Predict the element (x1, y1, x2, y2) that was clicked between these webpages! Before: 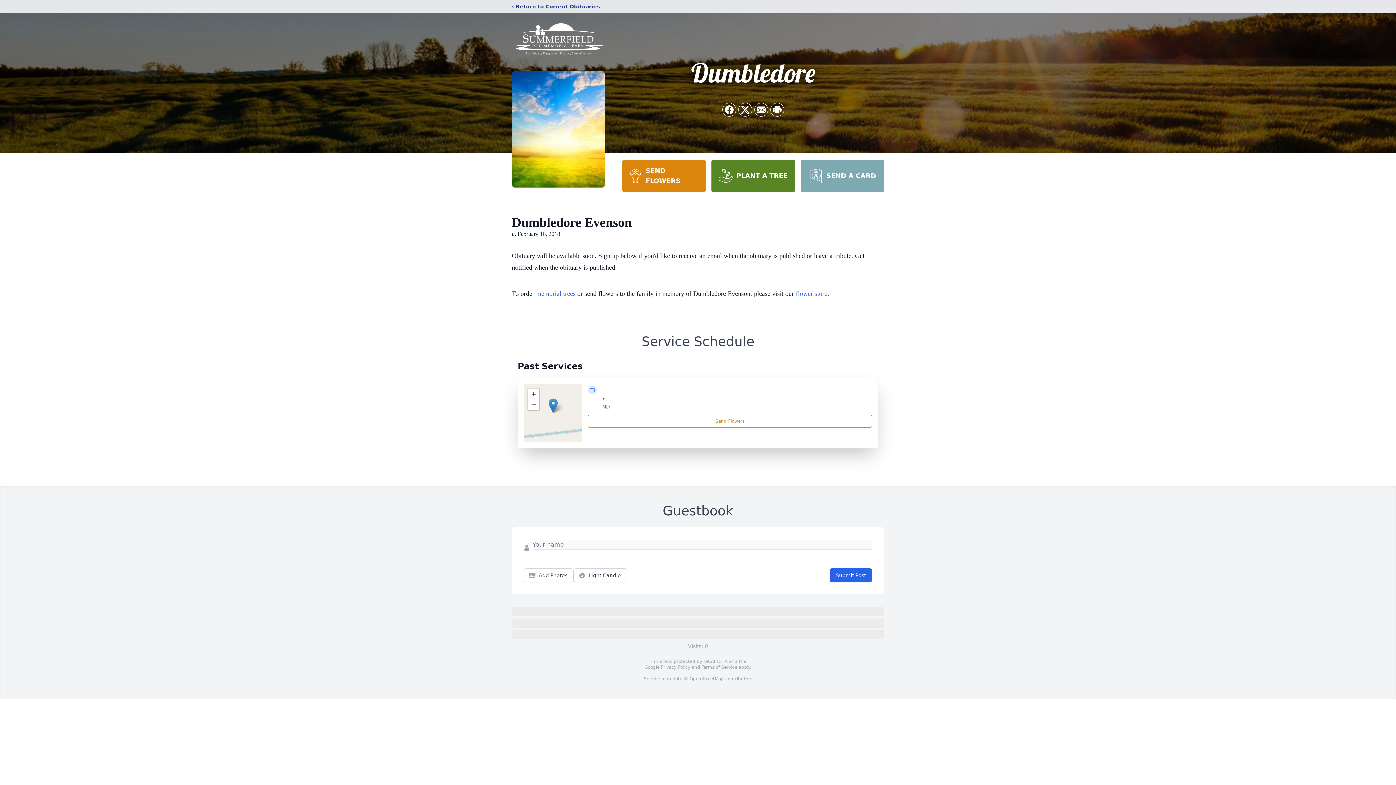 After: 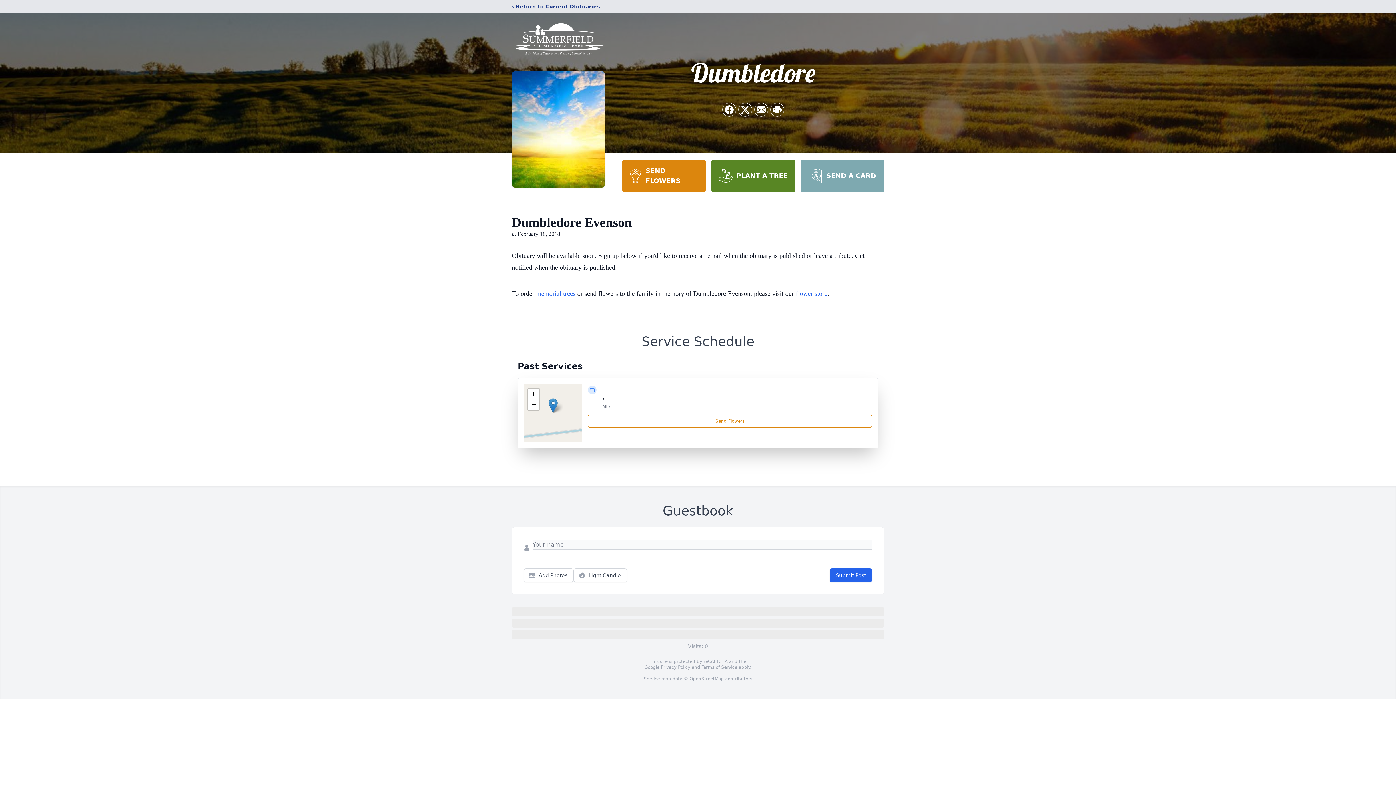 Action: bbox: (701, 665, 737, 670) label: Terms of Service